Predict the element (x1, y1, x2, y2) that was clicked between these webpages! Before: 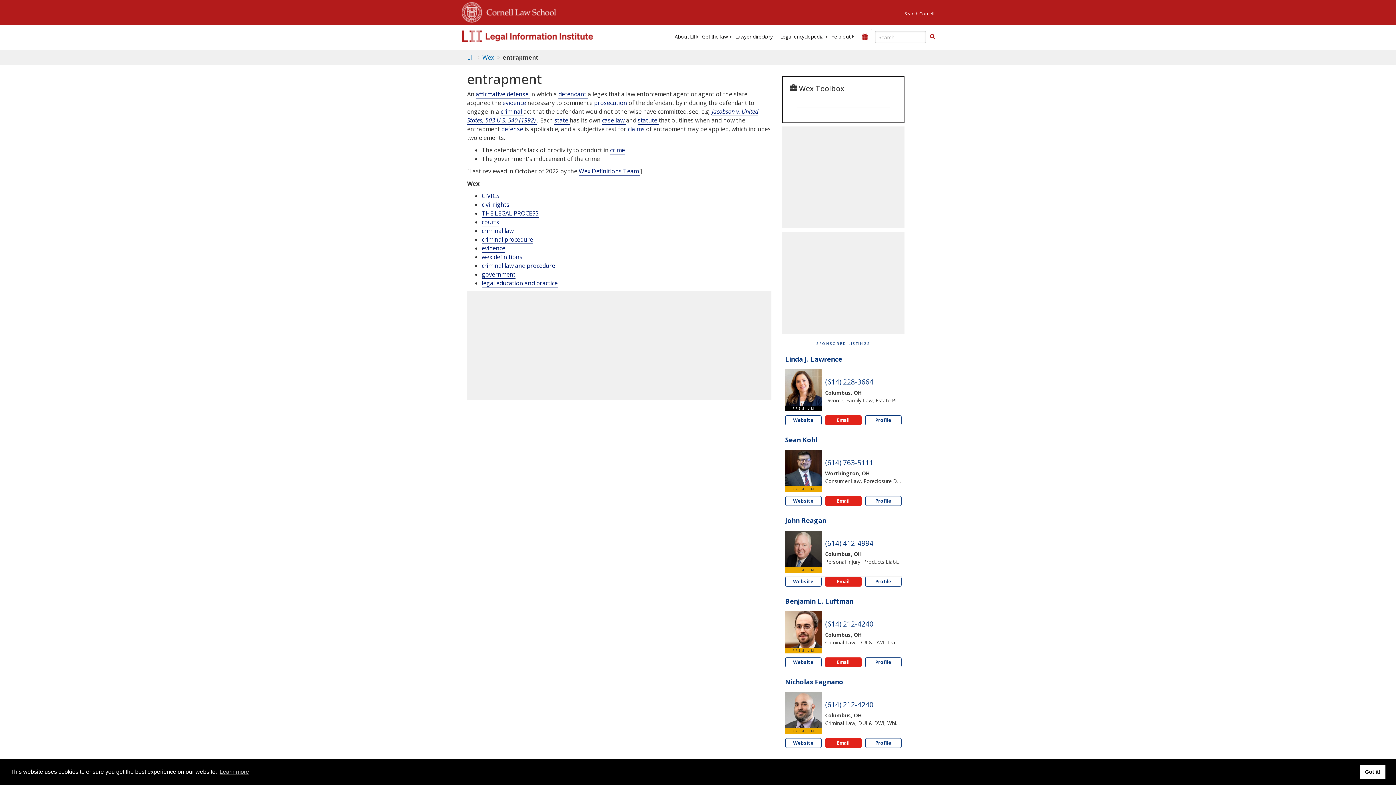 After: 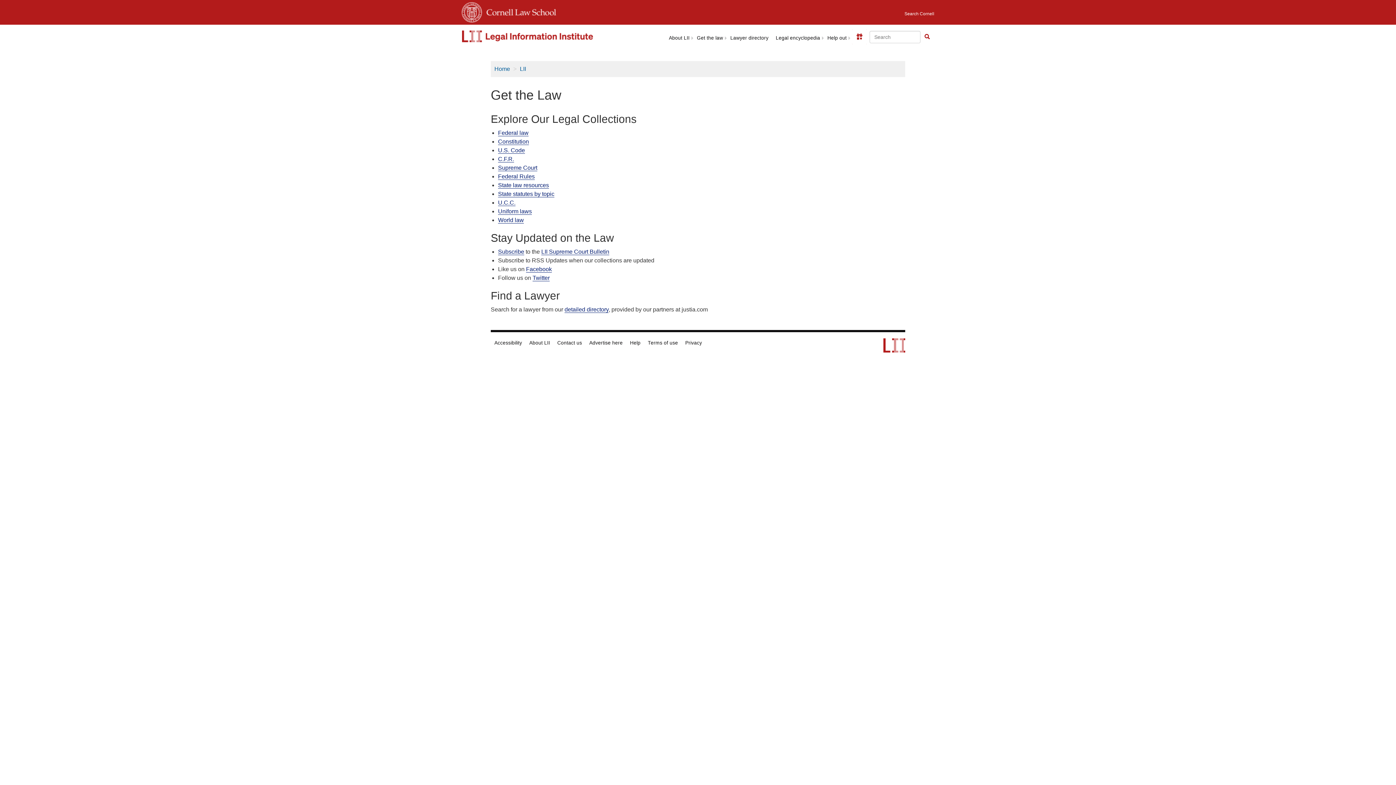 Action: bbox: (698, 33, 731, 40) label: Get the law